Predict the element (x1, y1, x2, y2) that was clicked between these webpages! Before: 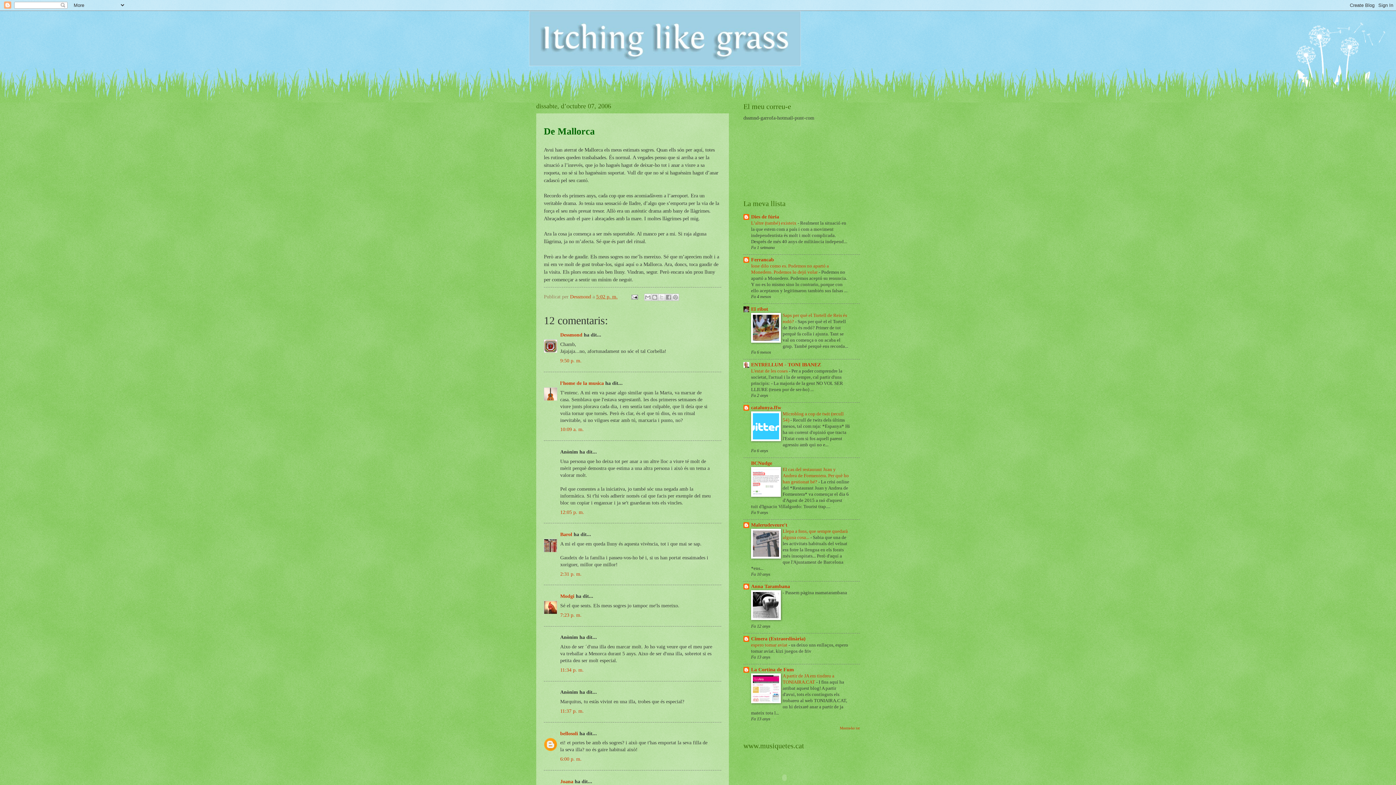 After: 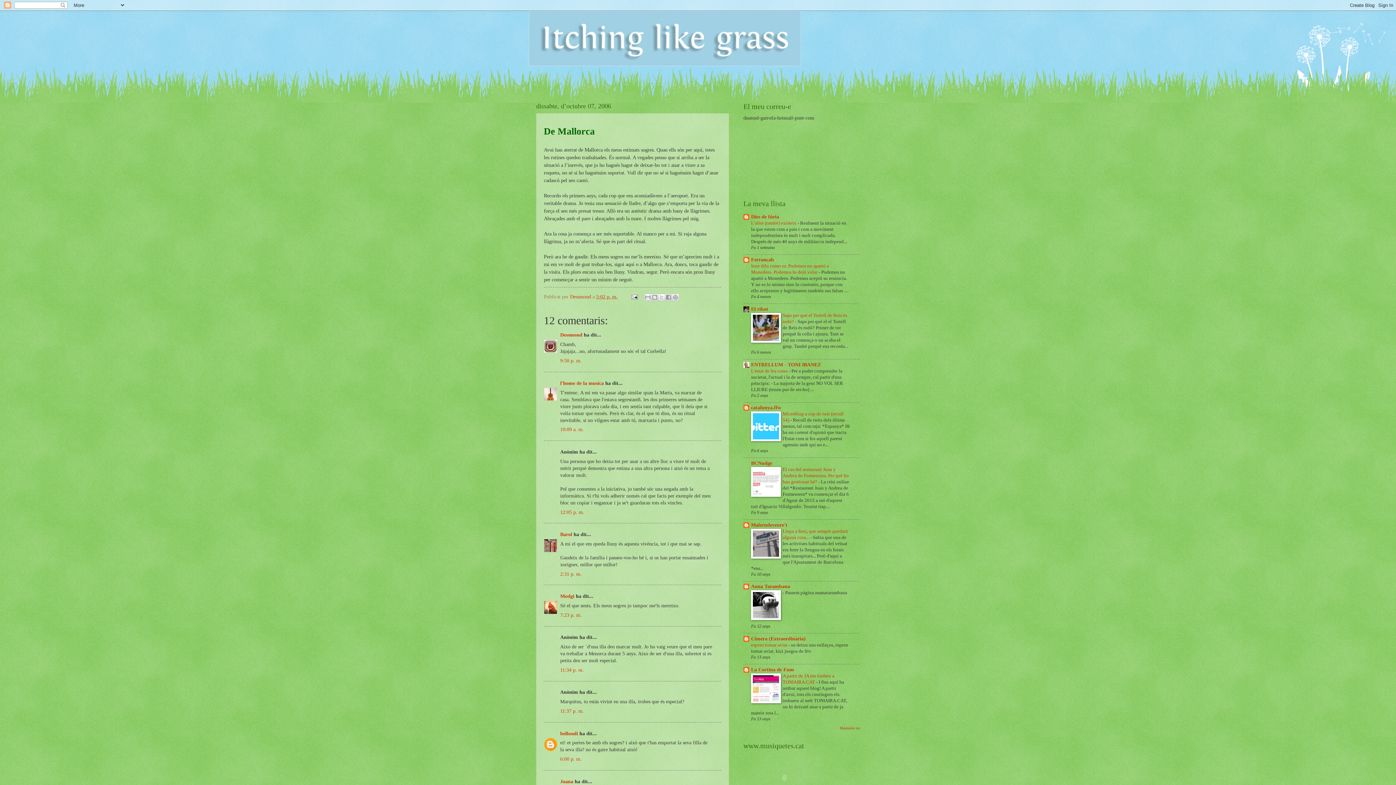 Action: bbox: (751, 492, 781, 498)